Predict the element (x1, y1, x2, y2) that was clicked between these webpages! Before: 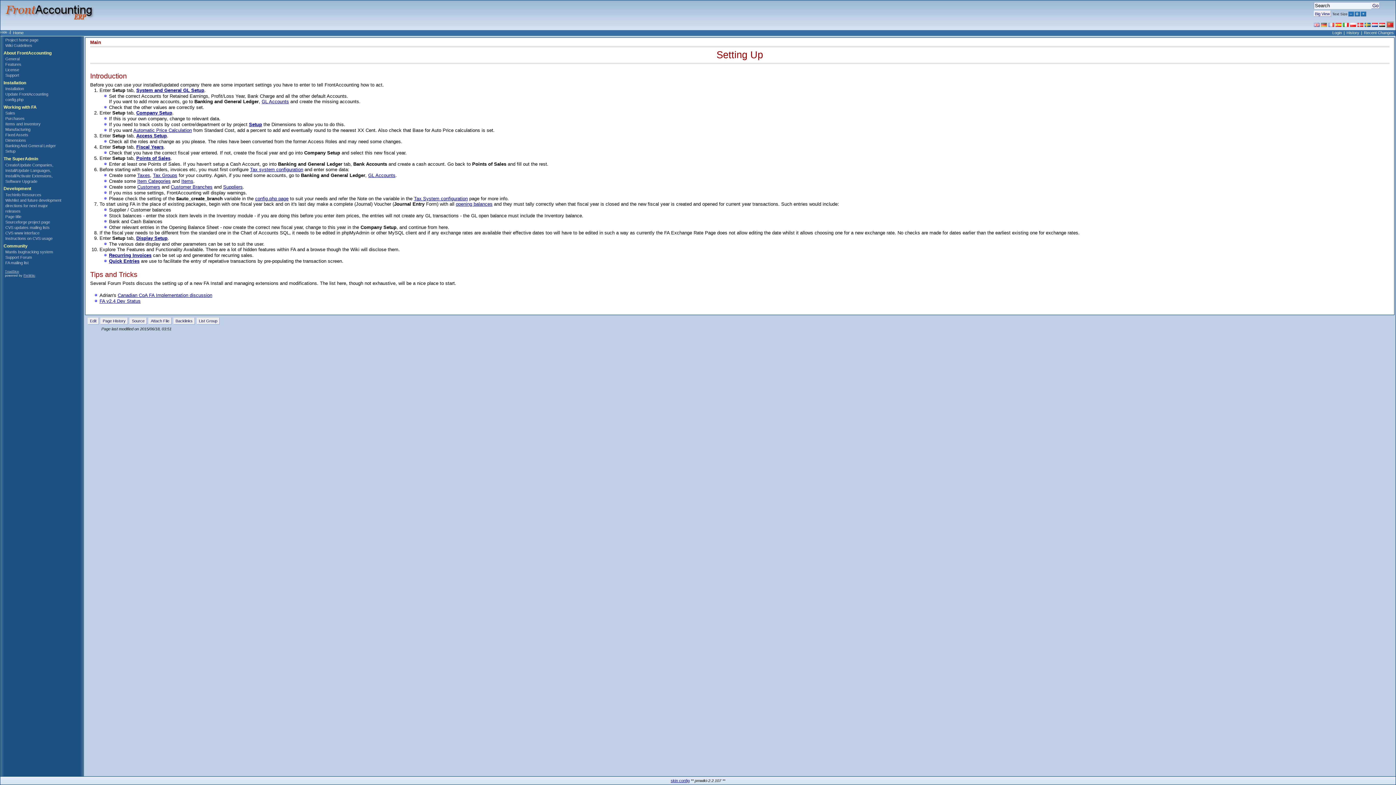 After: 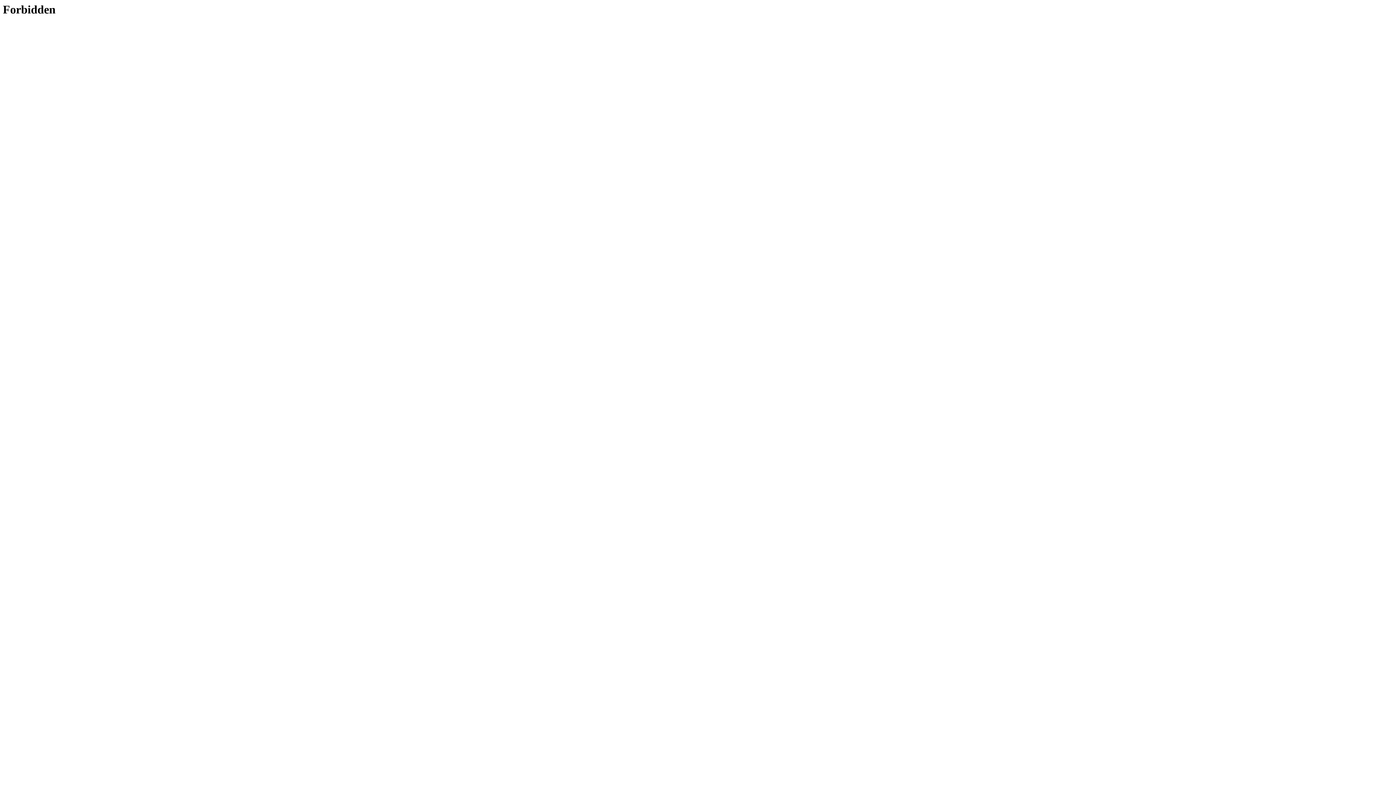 Action: bbox: (129, 317, 146, 324) label: Source